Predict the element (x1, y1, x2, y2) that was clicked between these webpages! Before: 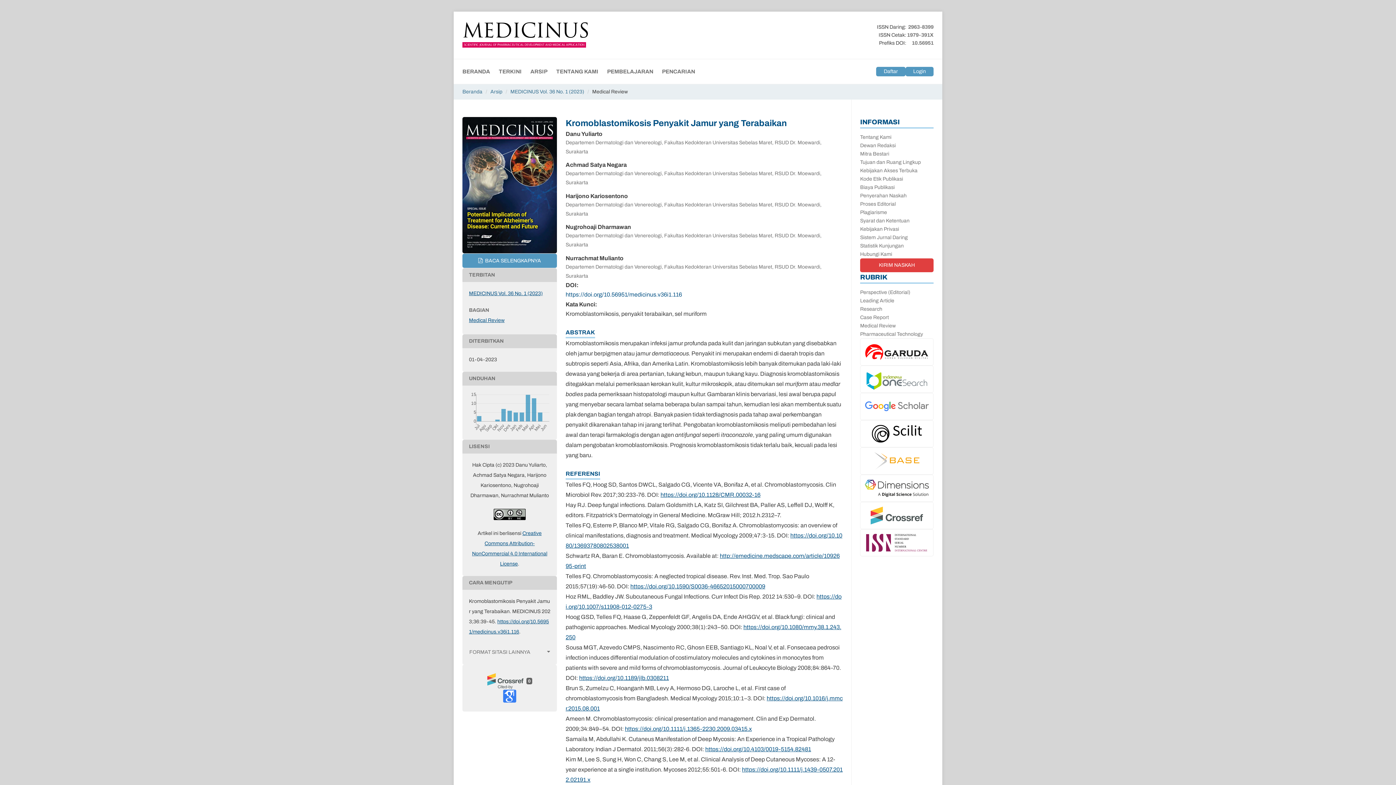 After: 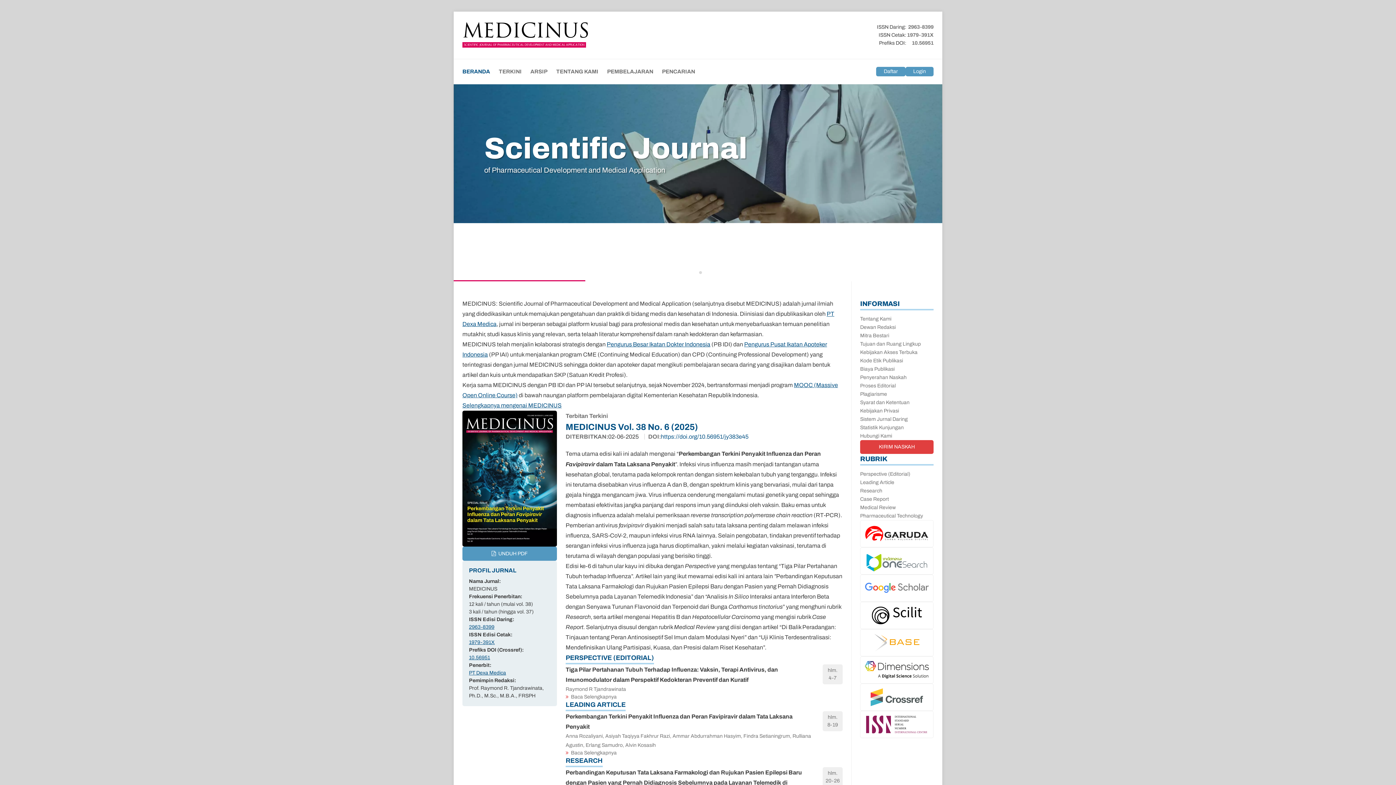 Action: bbox: (462, 22, 589, 47) label: MEDICINUS
SCIENTIFIC JOURNAL OF PHARMACEUTICAL DEVELOPMENT AND MEDICAL APPLICATION